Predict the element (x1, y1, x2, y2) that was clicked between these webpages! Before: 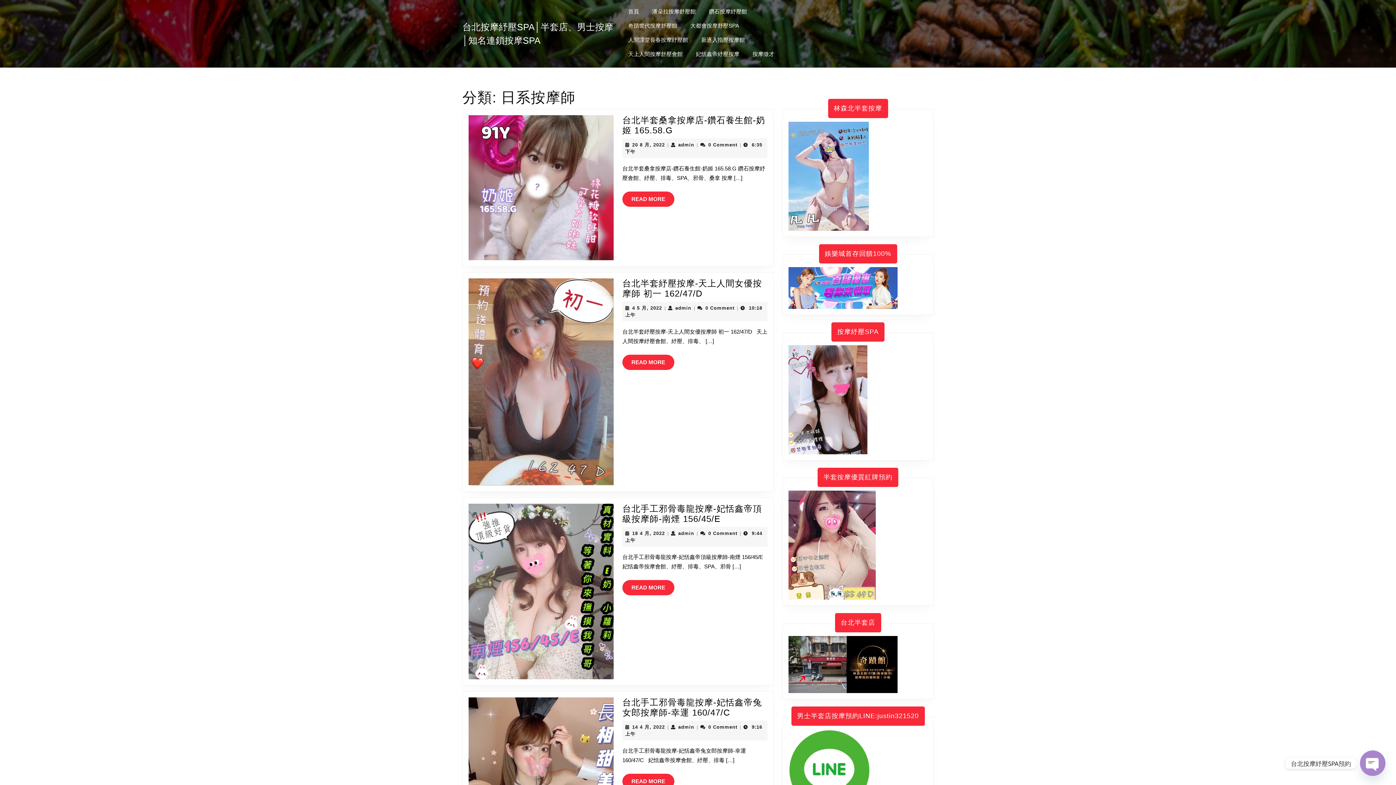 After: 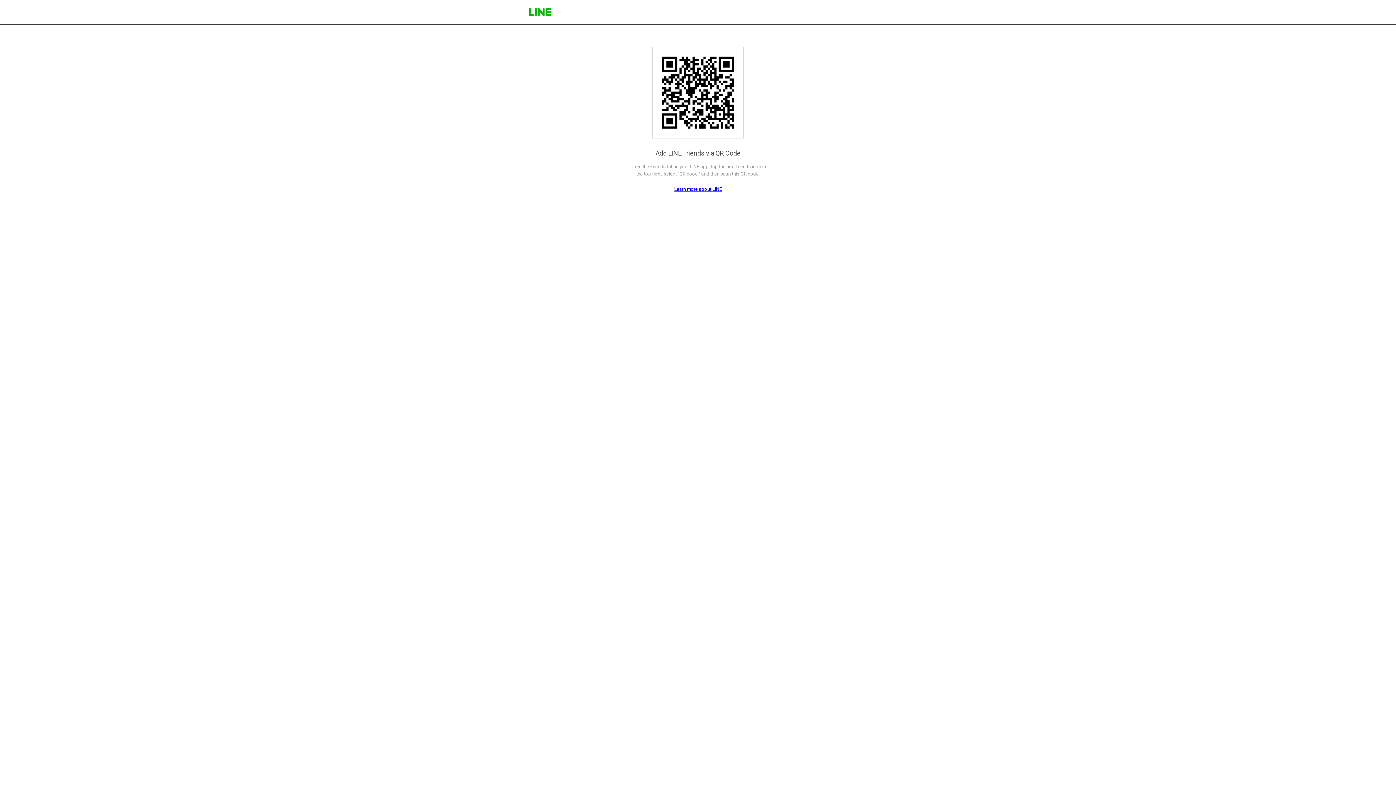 Action: bbox: (788, 767, 870, 773)